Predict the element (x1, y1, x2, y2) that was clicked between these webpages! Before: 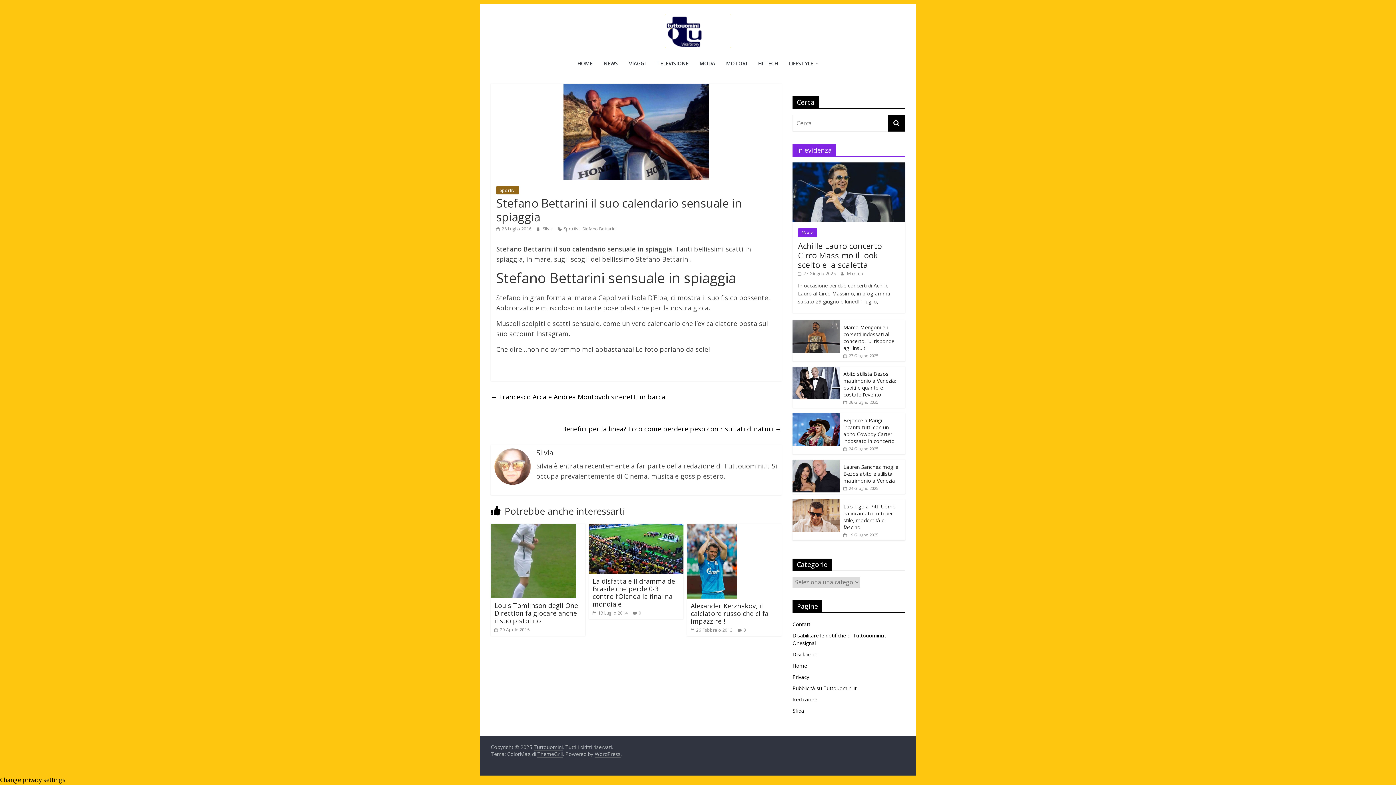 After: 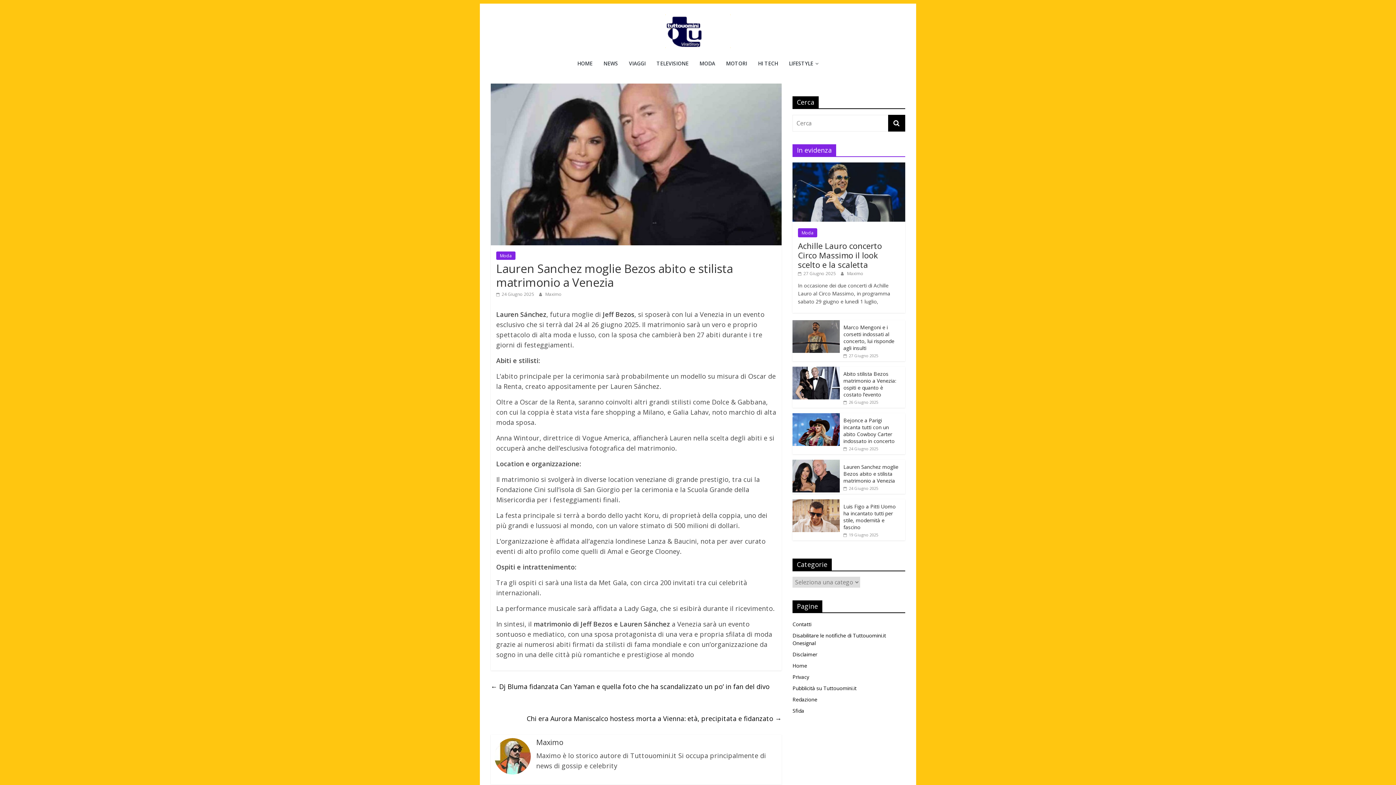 Action: label: Lauren Sanchez moglie Bezos abito e stilista matrimonio a Venezia bbox: (843, 463, 898, 484)